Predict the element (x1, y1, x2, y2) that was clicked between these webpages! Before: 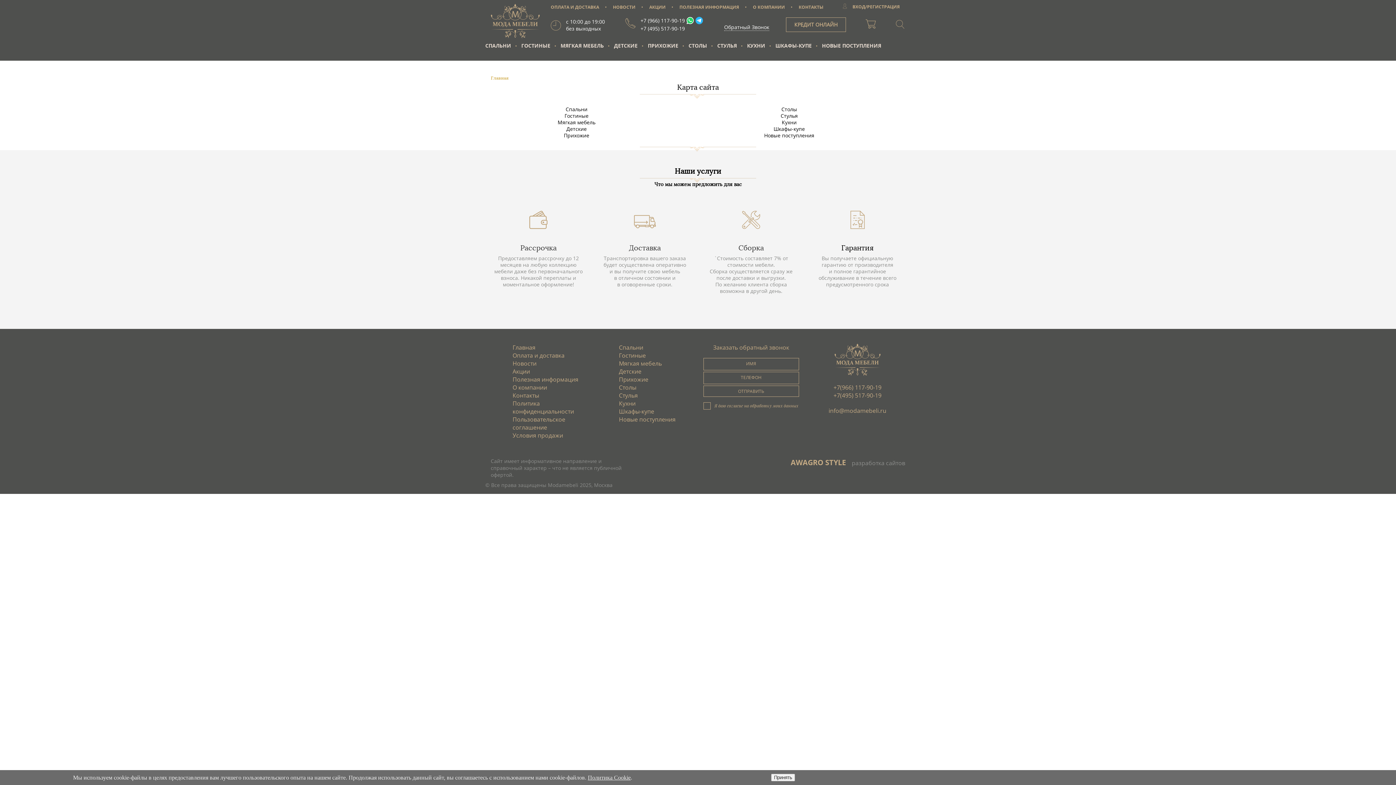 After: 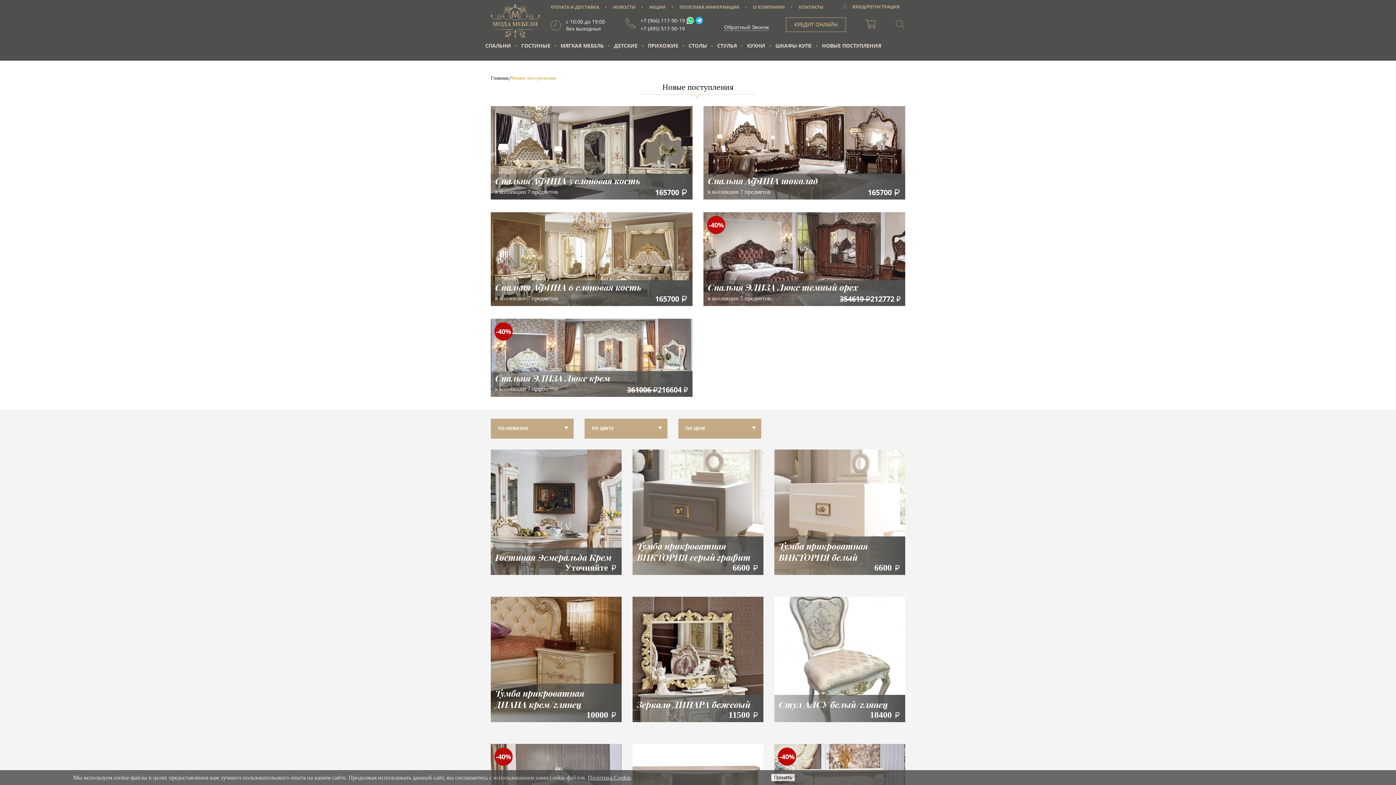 Action: bbox: (822, 42, 881, 60) label: НОВЫЕ ПОСТУПЛЕНИЯ